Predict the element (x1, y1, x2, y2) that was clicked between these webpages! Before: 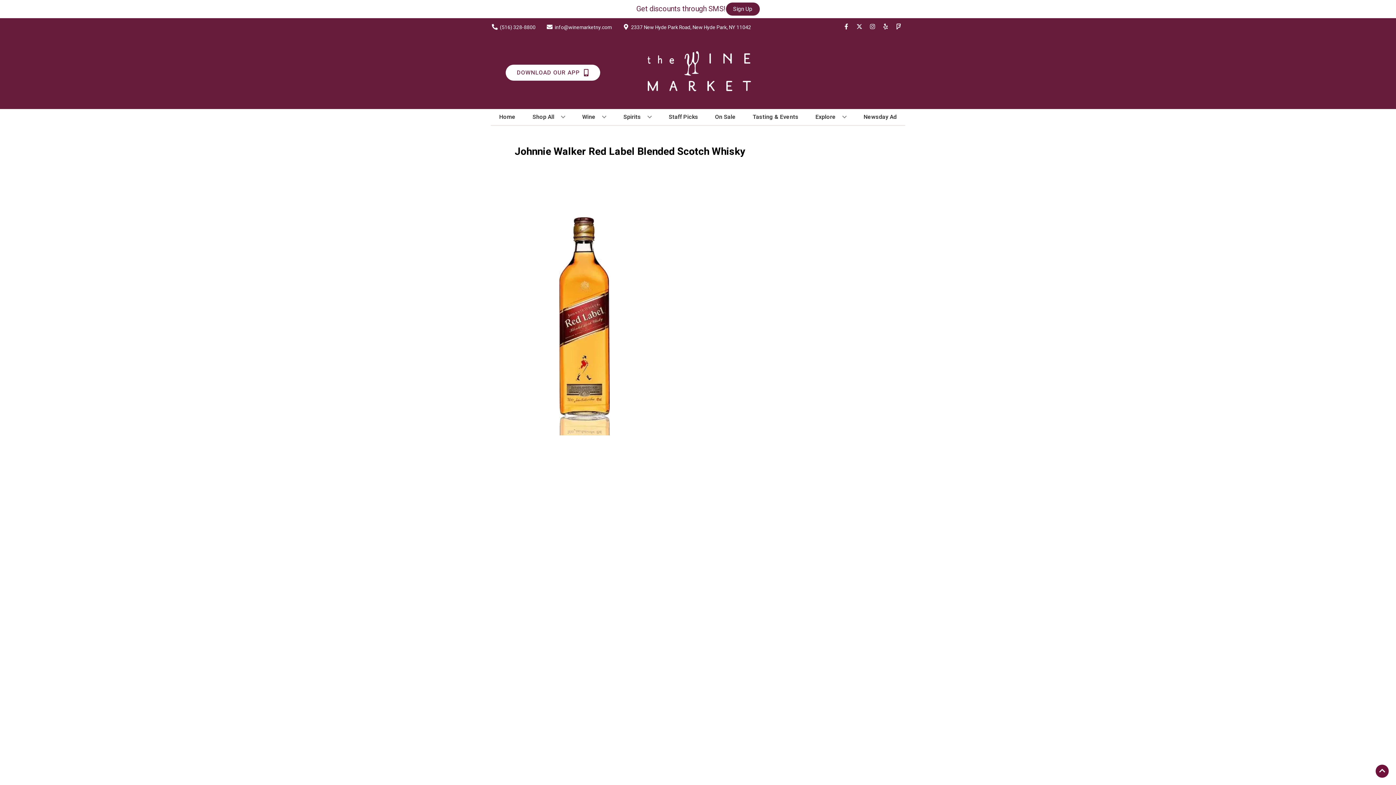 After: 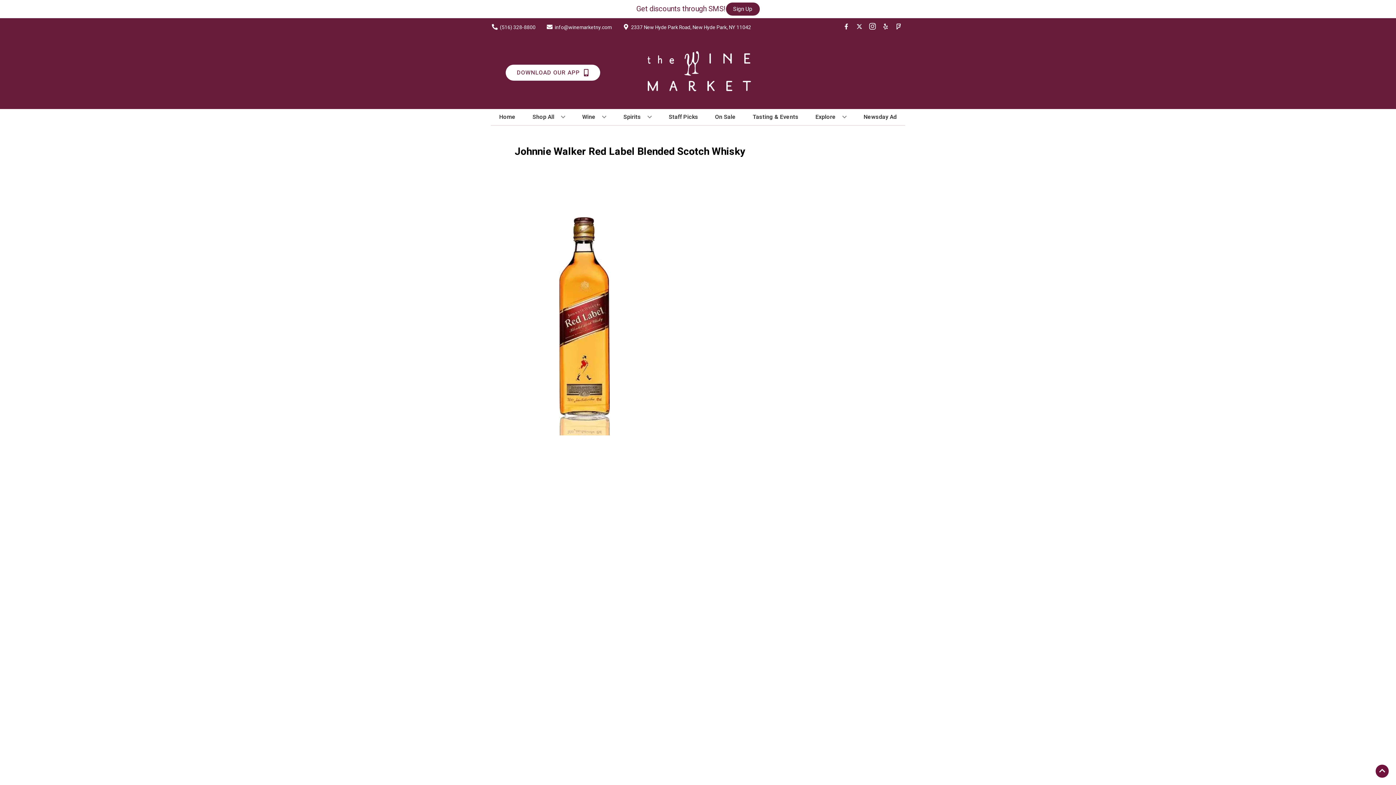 Action: bbox: (866, 23, 879, 30) label: Opens instagram in a new tab